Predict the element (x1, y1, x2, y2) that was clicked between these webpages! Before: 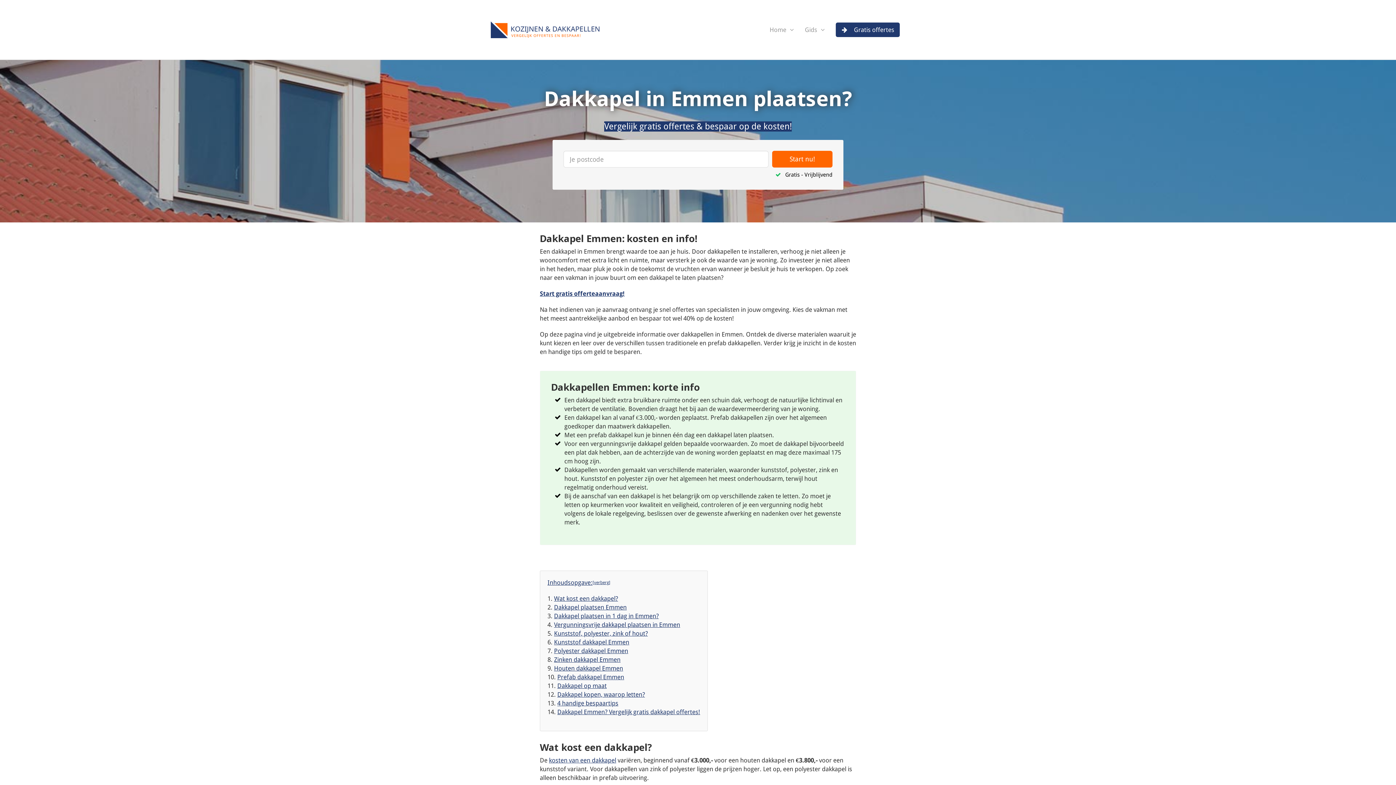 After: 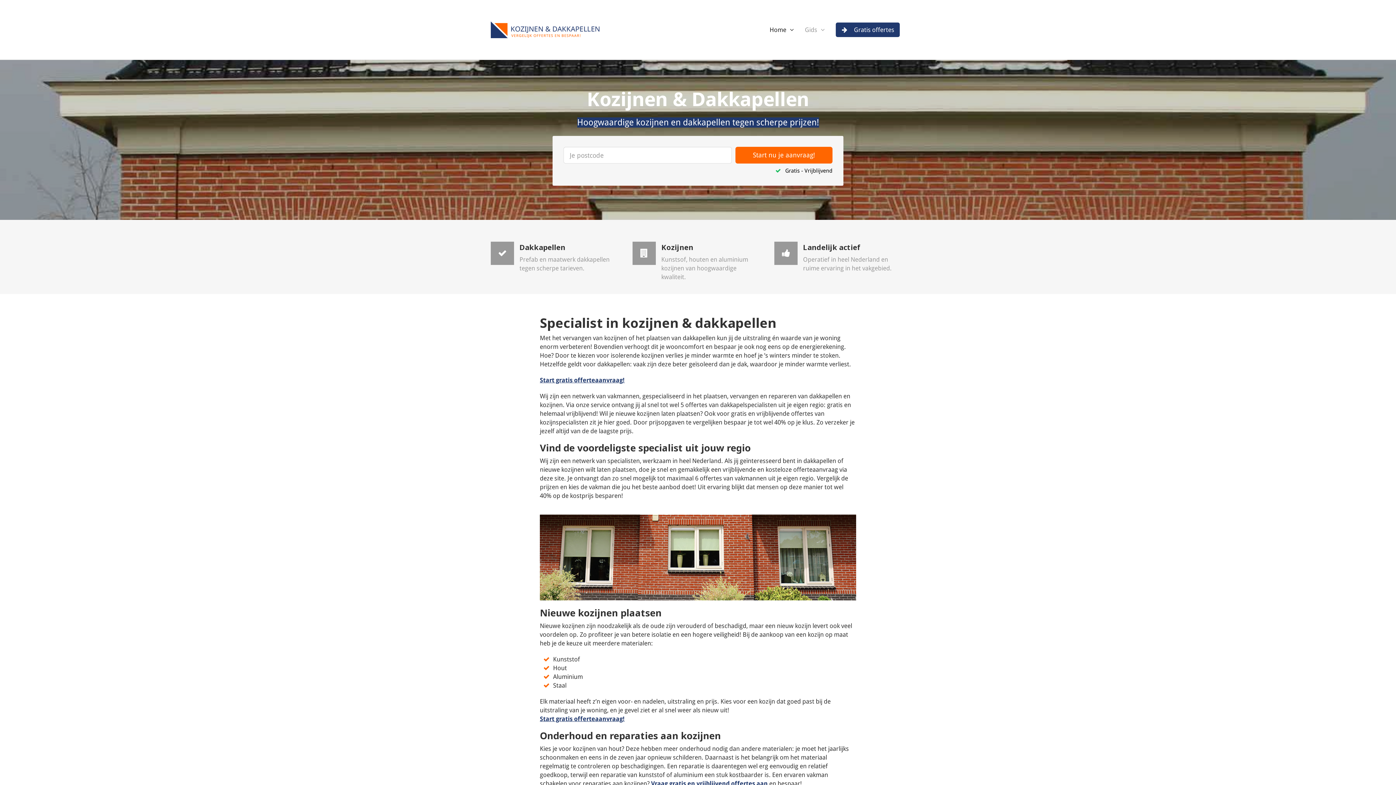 Action: bbox: (764, 18, 799, 41) label: Home